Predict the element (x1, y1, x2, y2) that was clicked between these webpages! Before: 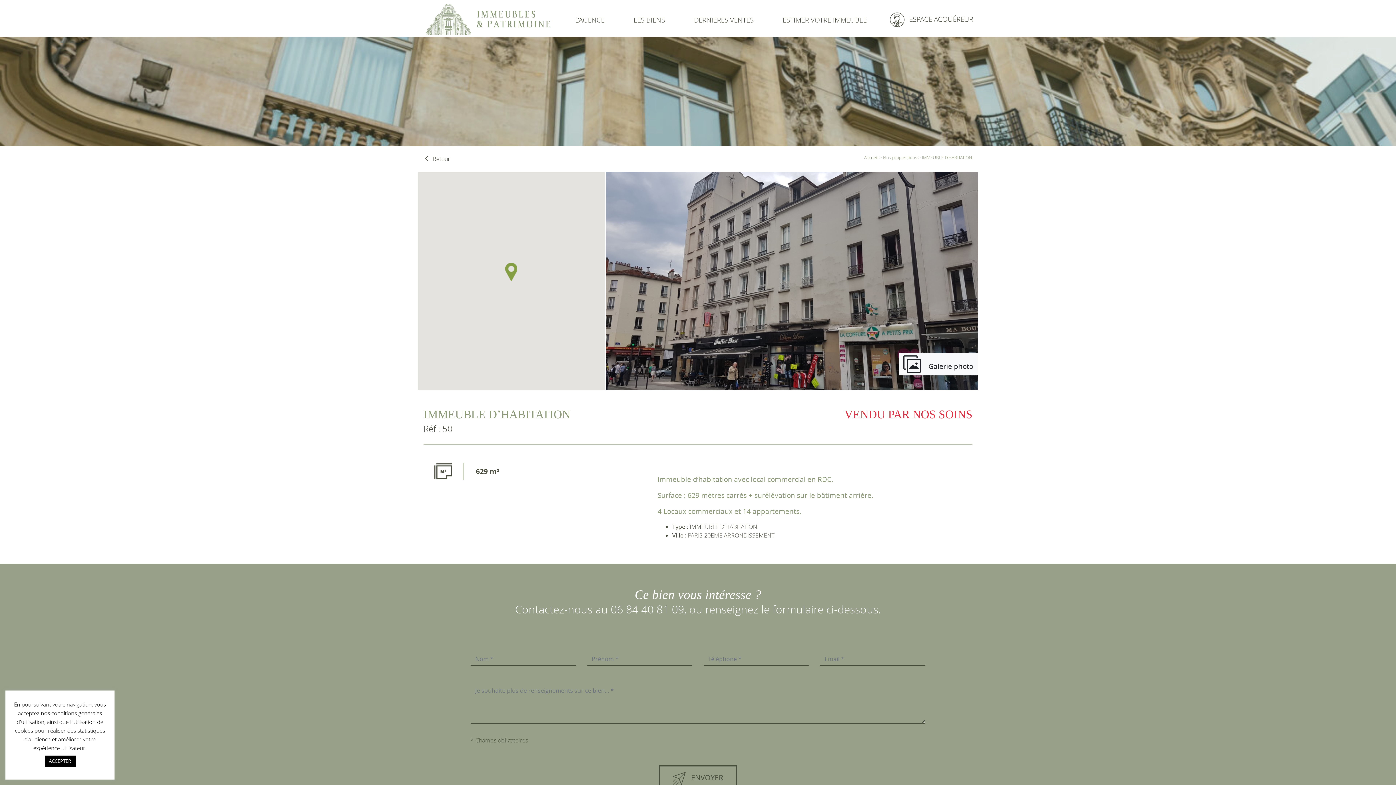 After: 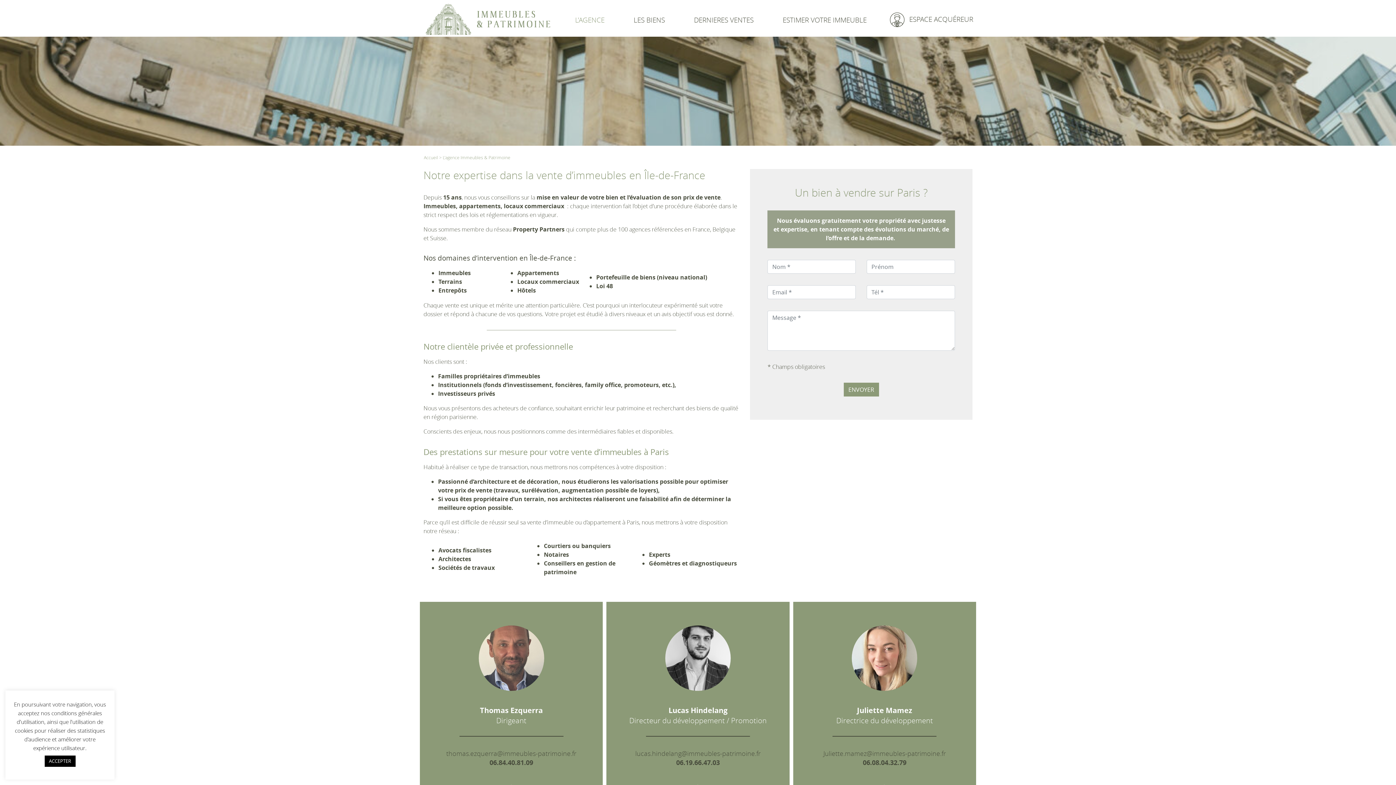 Action: label: L’AGENCE bbox: (572, 11, 607, 27)